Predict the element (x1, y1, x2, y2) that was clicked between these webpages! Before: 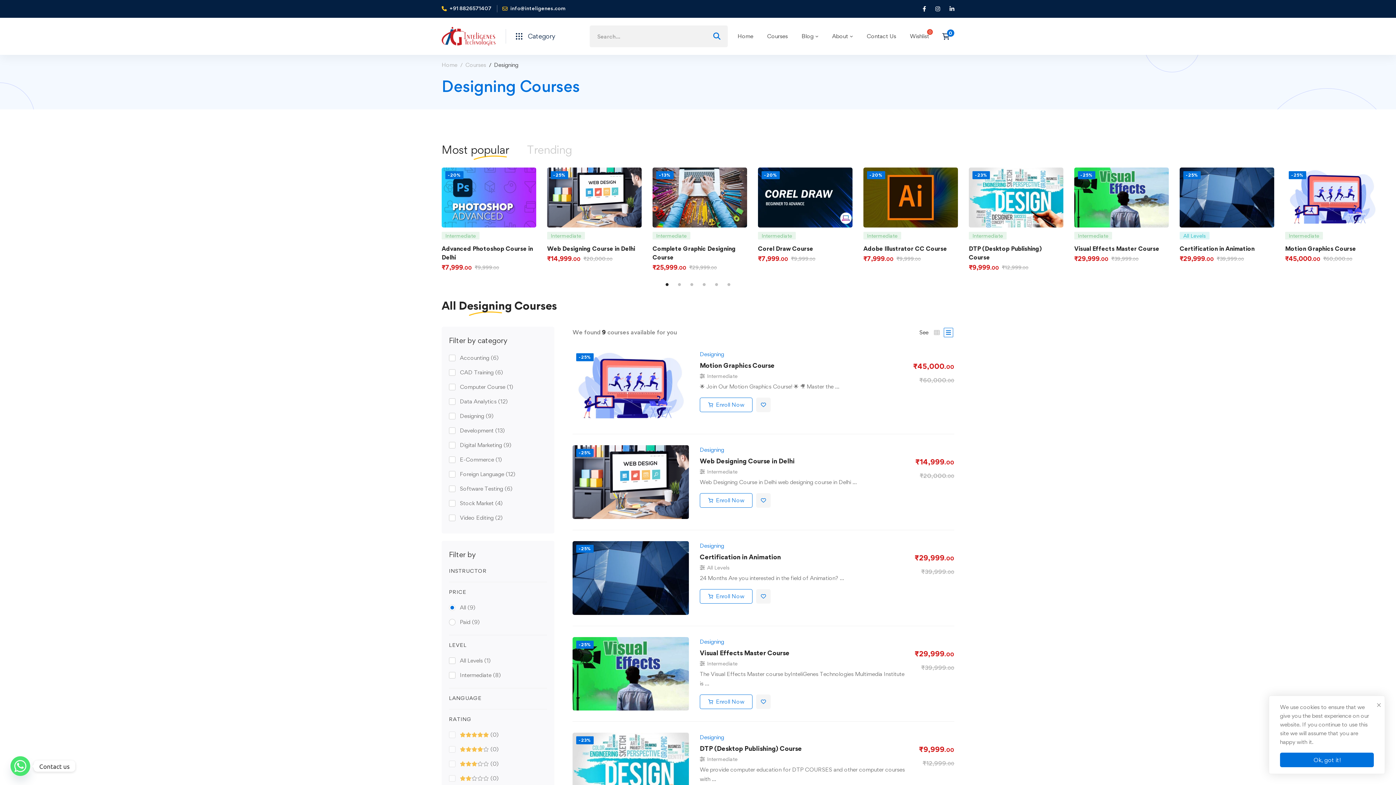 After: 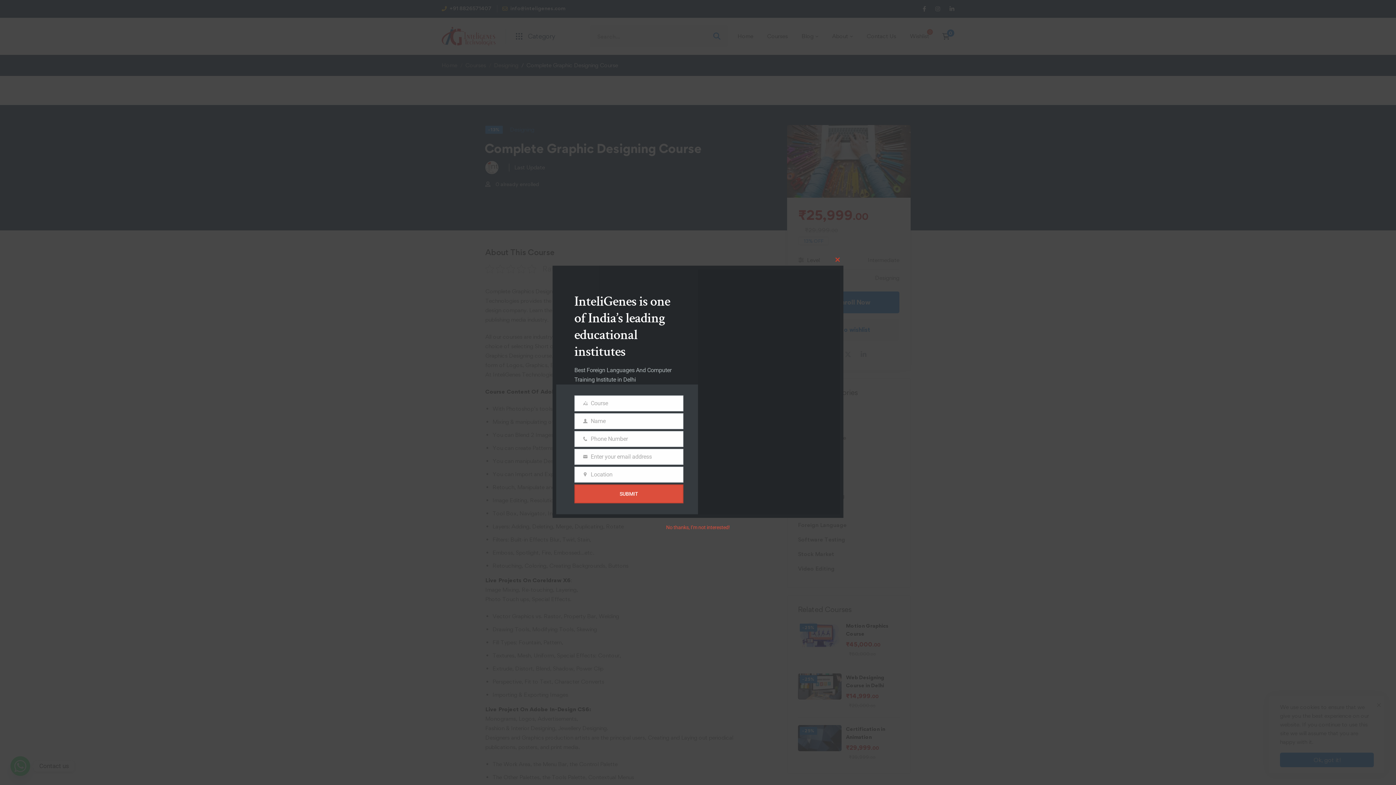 Action: bbox: (652, 168, 747, 175)